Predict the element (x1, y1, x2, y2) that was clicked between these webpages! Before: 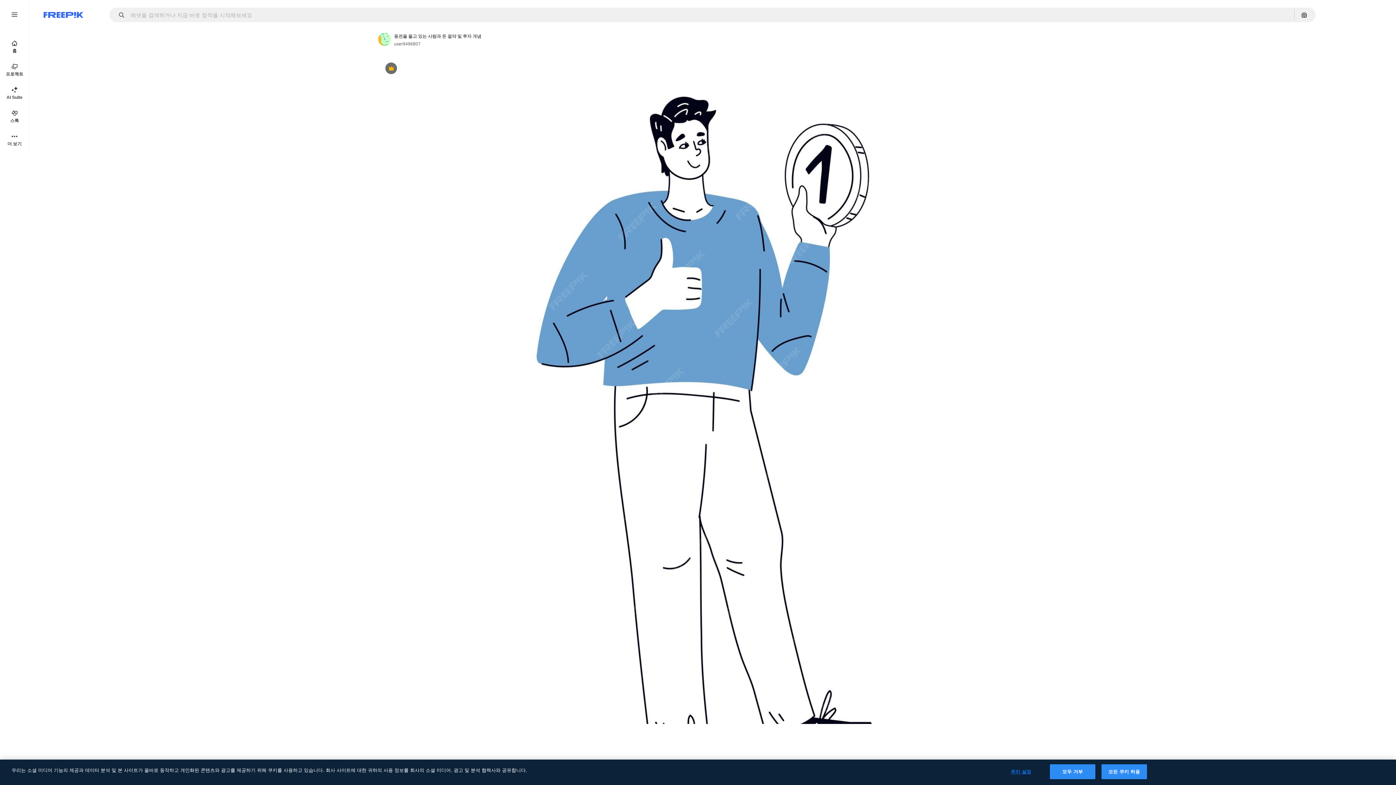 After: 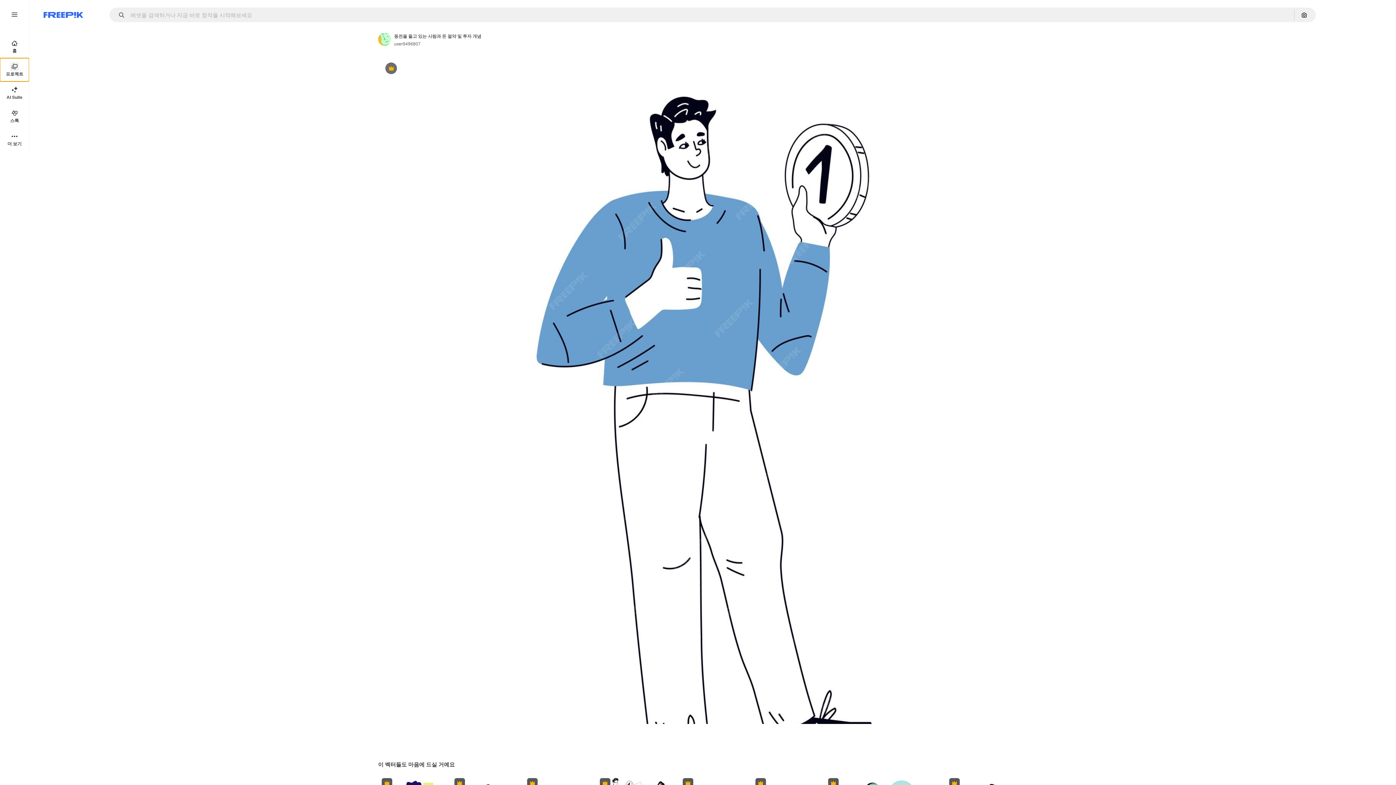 Action: label: 프로젝트 bbox: (0, 58, 29, 81)